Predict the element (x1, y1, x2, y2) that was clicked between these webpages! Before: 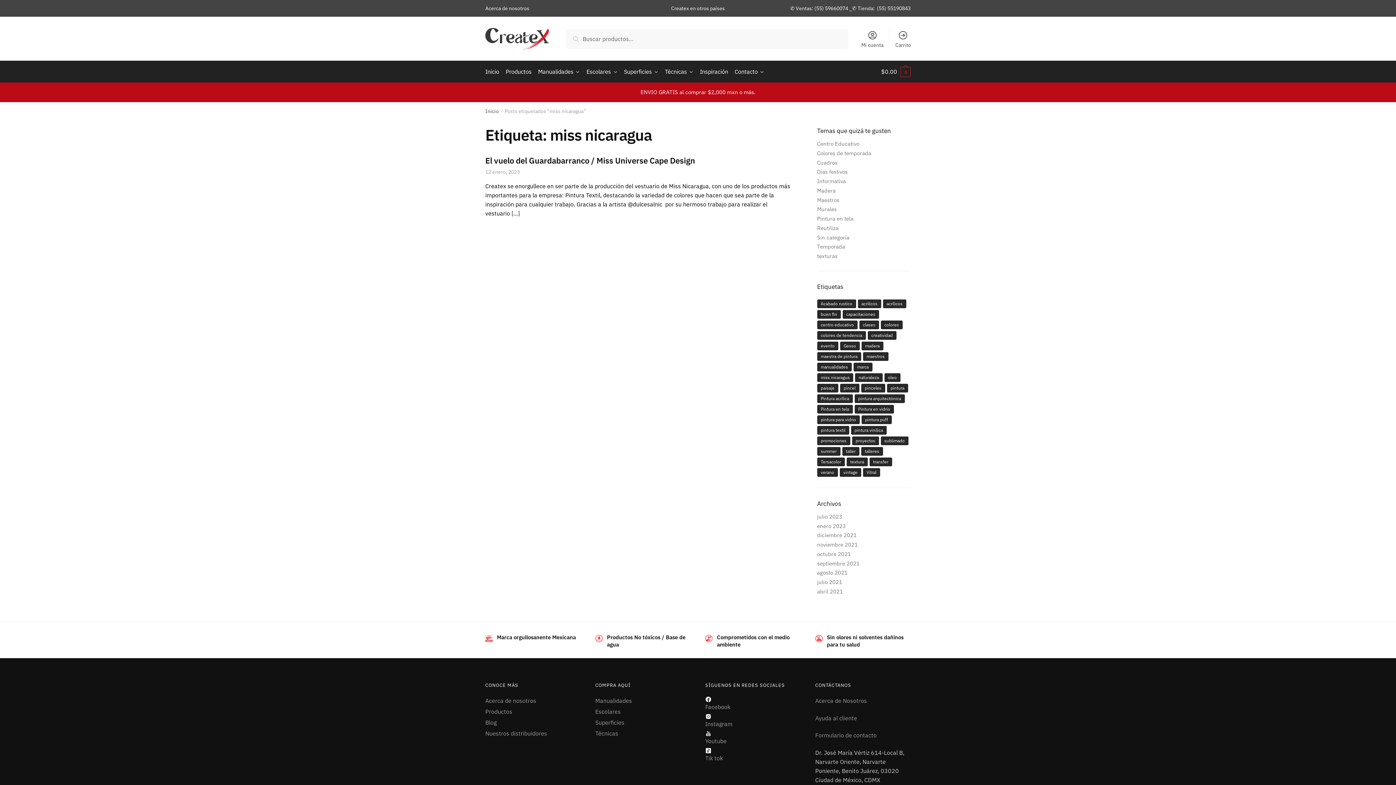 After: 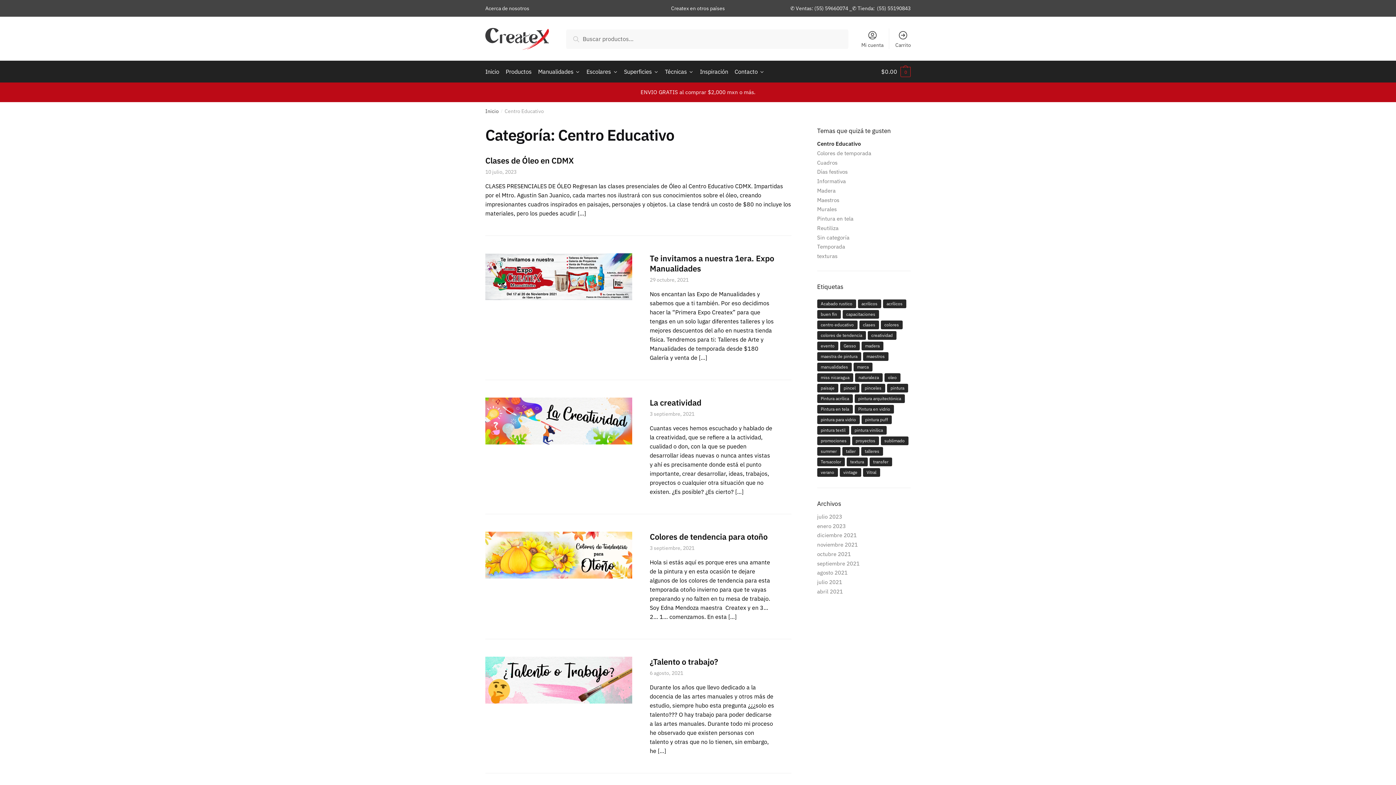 Action: label: Centro Educativo bbox: (817, 140, 859, 147)